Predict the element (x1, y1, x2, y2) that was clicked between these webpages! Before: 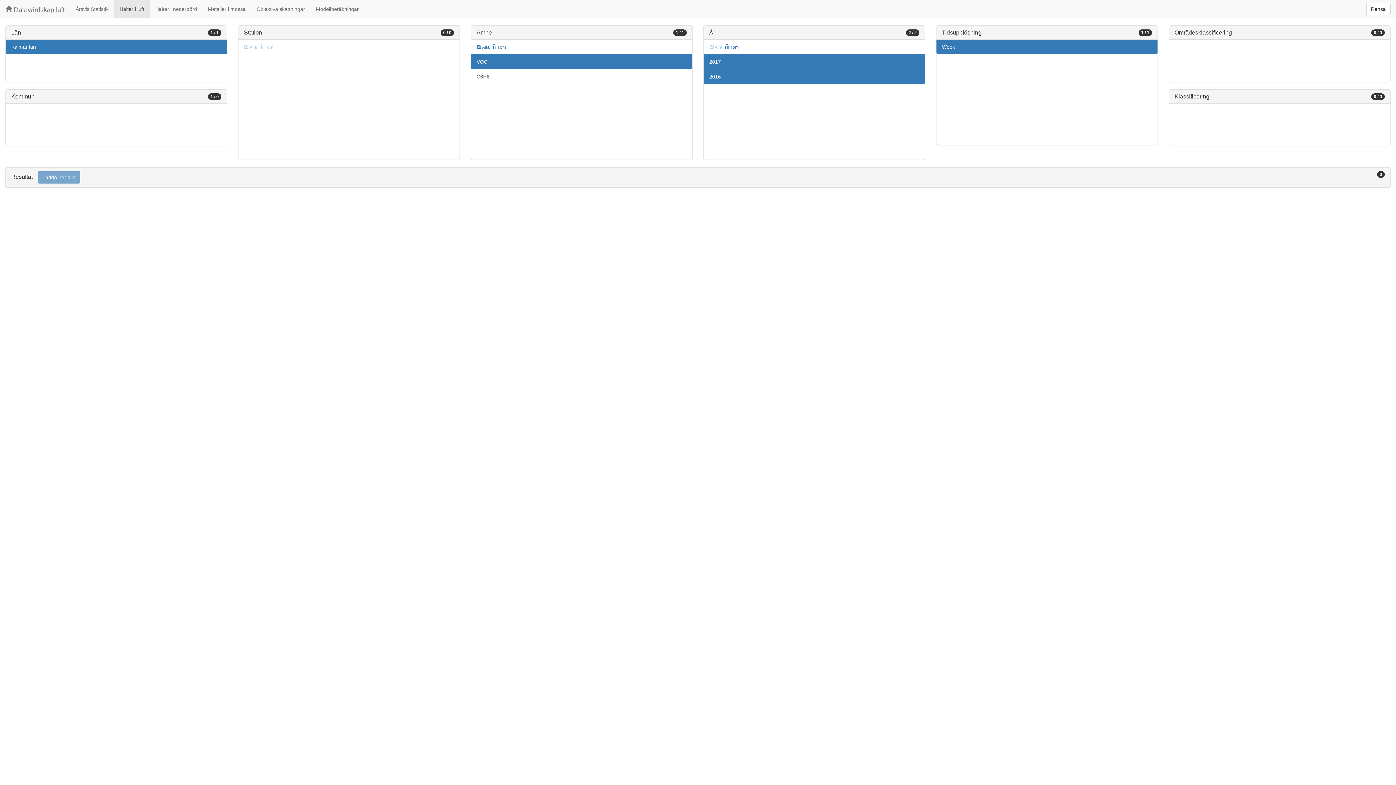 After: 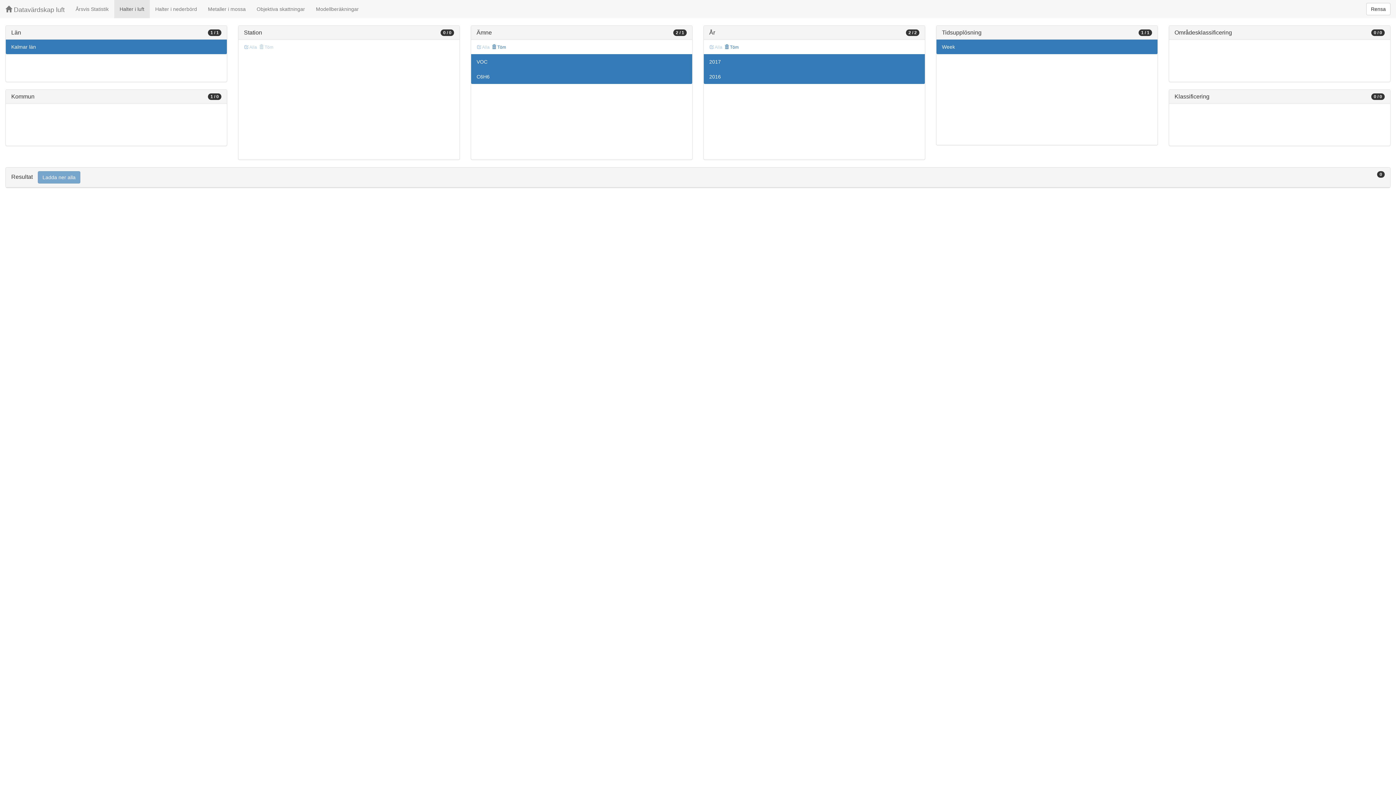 Action: label:  Alla bbox: (476, 43, 490, 51)